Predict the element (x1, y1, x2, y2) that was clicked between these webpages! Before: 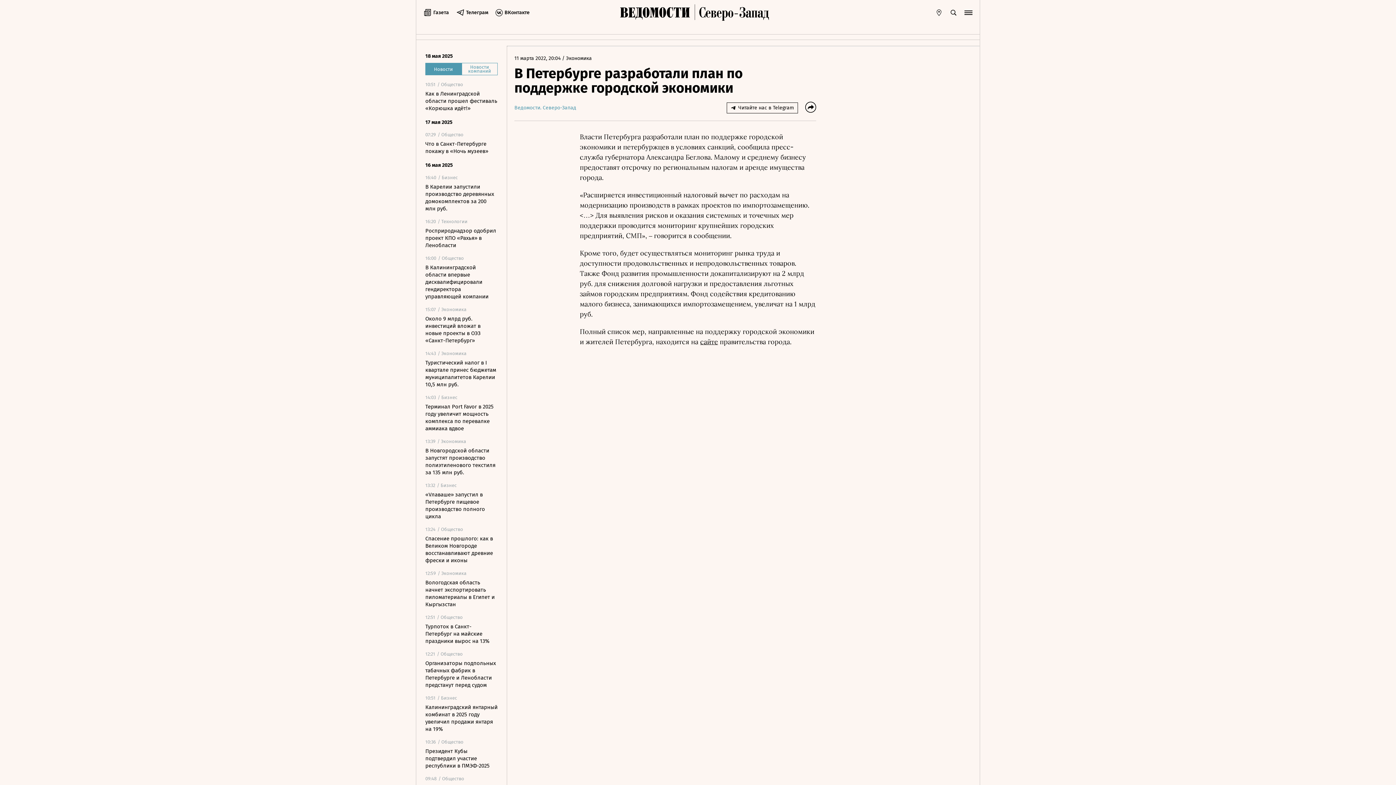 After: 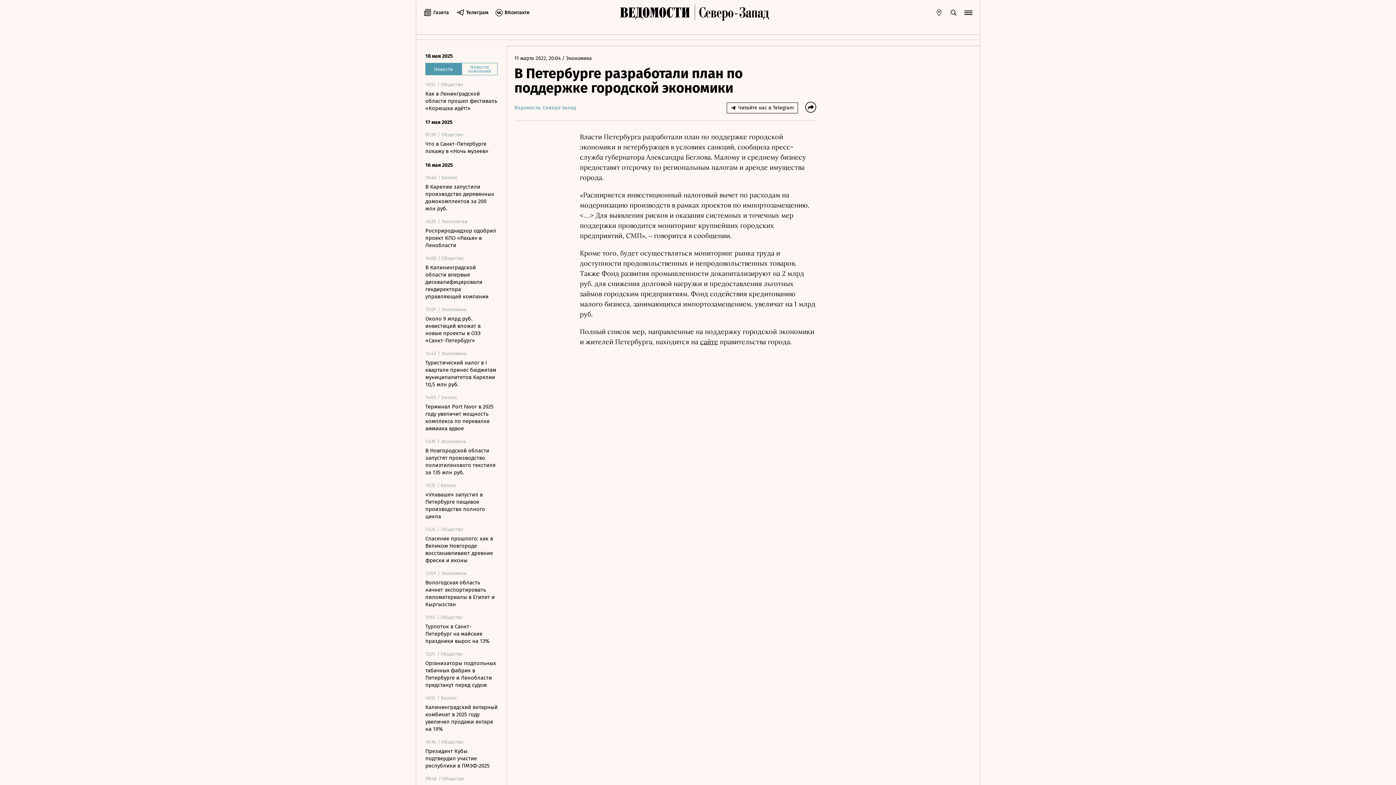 Action: bbox: (964, 8, 972, 16)